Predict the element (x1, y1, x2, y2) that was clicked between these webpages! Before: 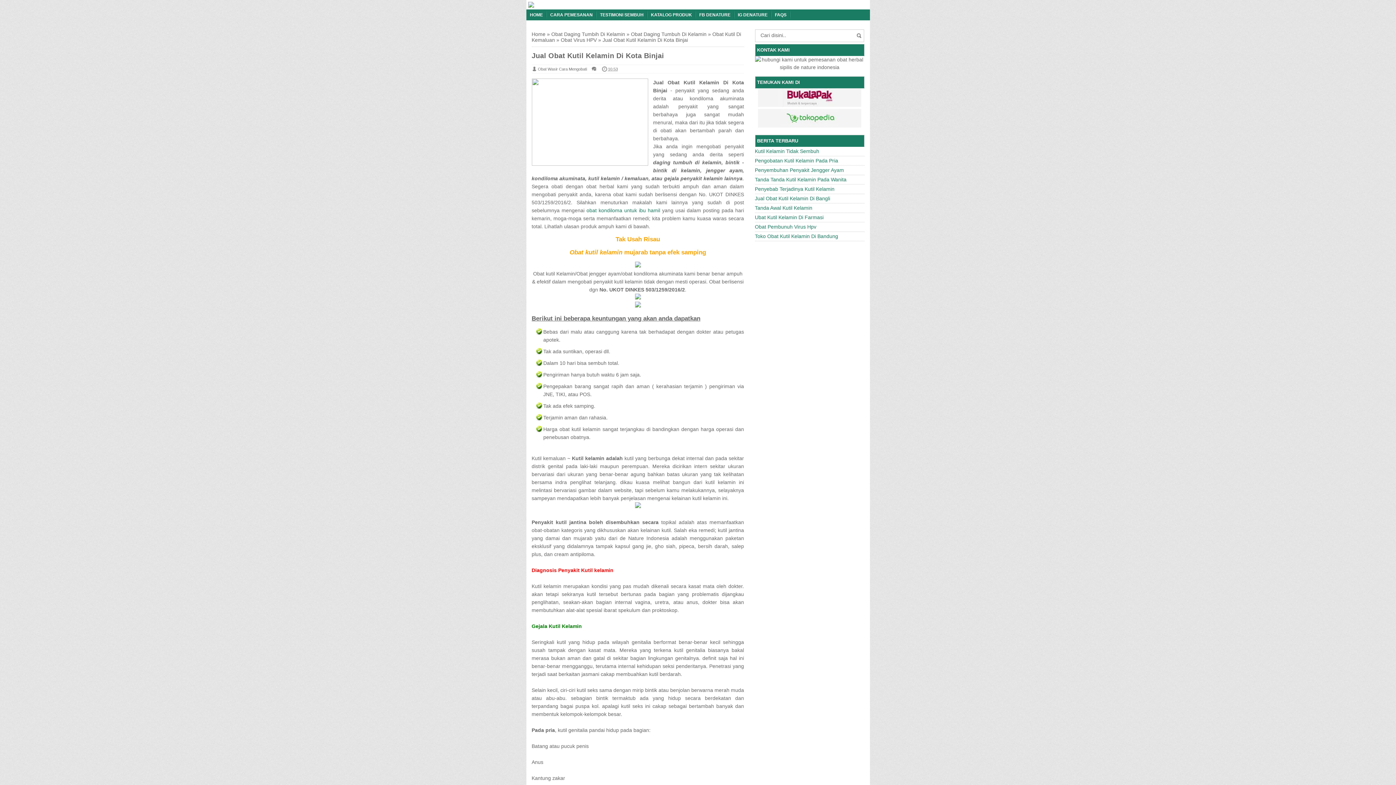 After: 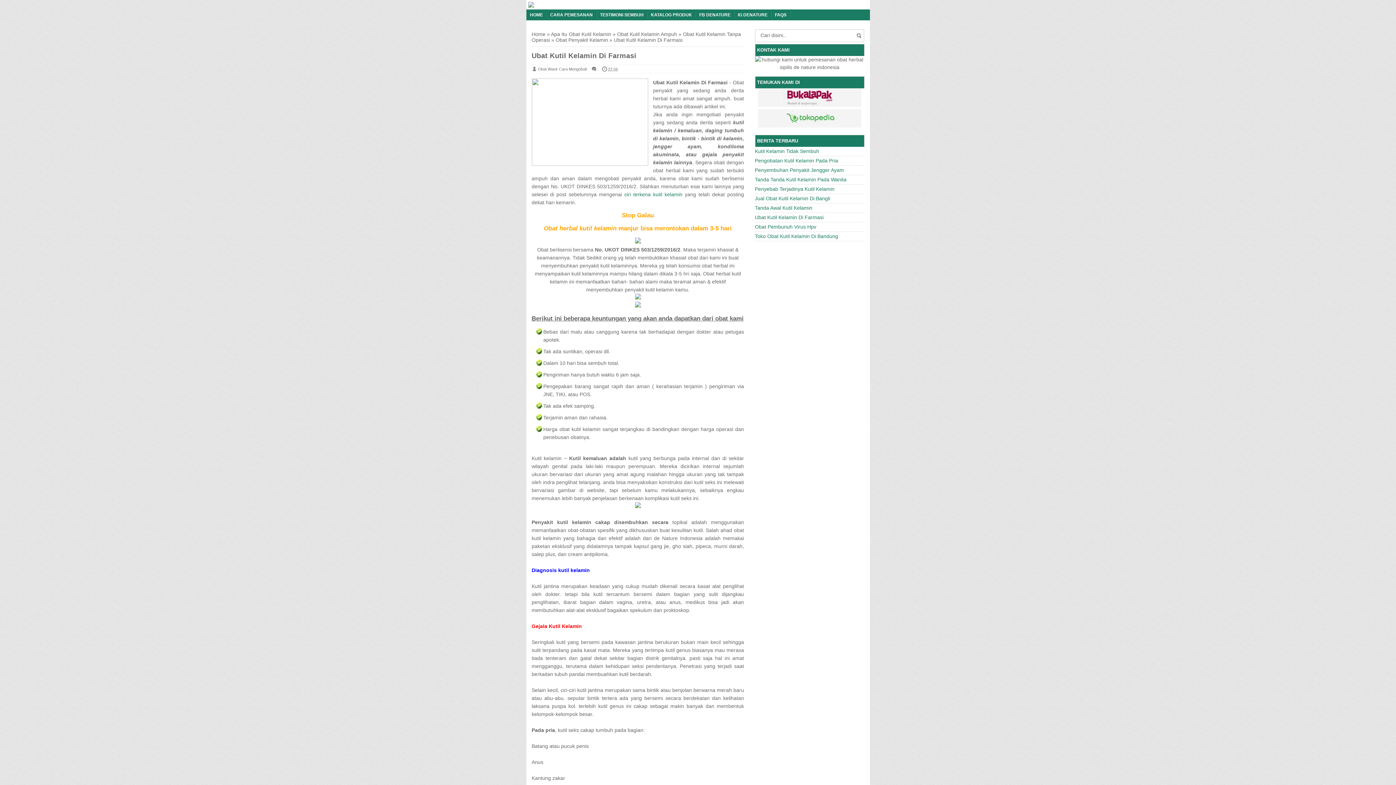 Action: bbox: (755, 214, 823, 220) label: Ubat Kutil Kelamin Di Farmasi